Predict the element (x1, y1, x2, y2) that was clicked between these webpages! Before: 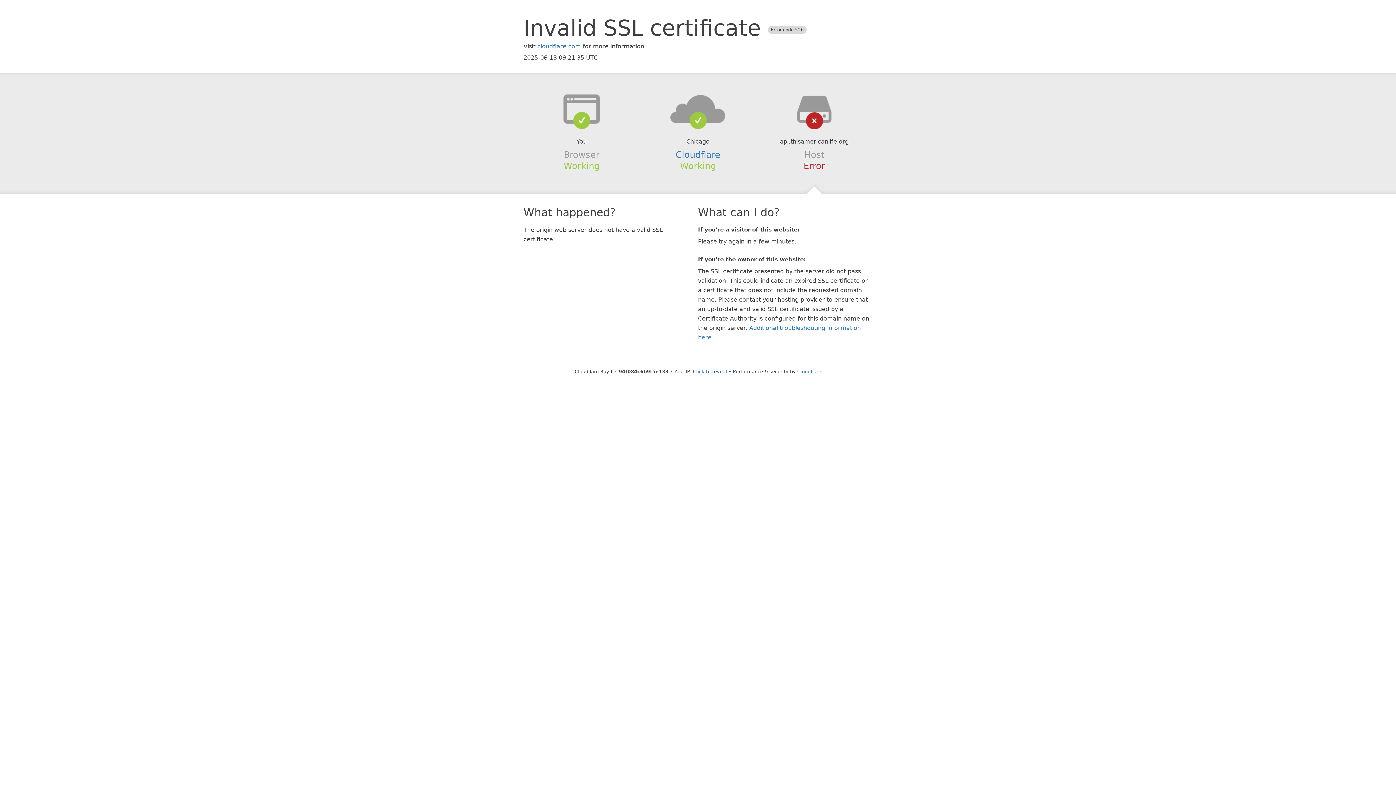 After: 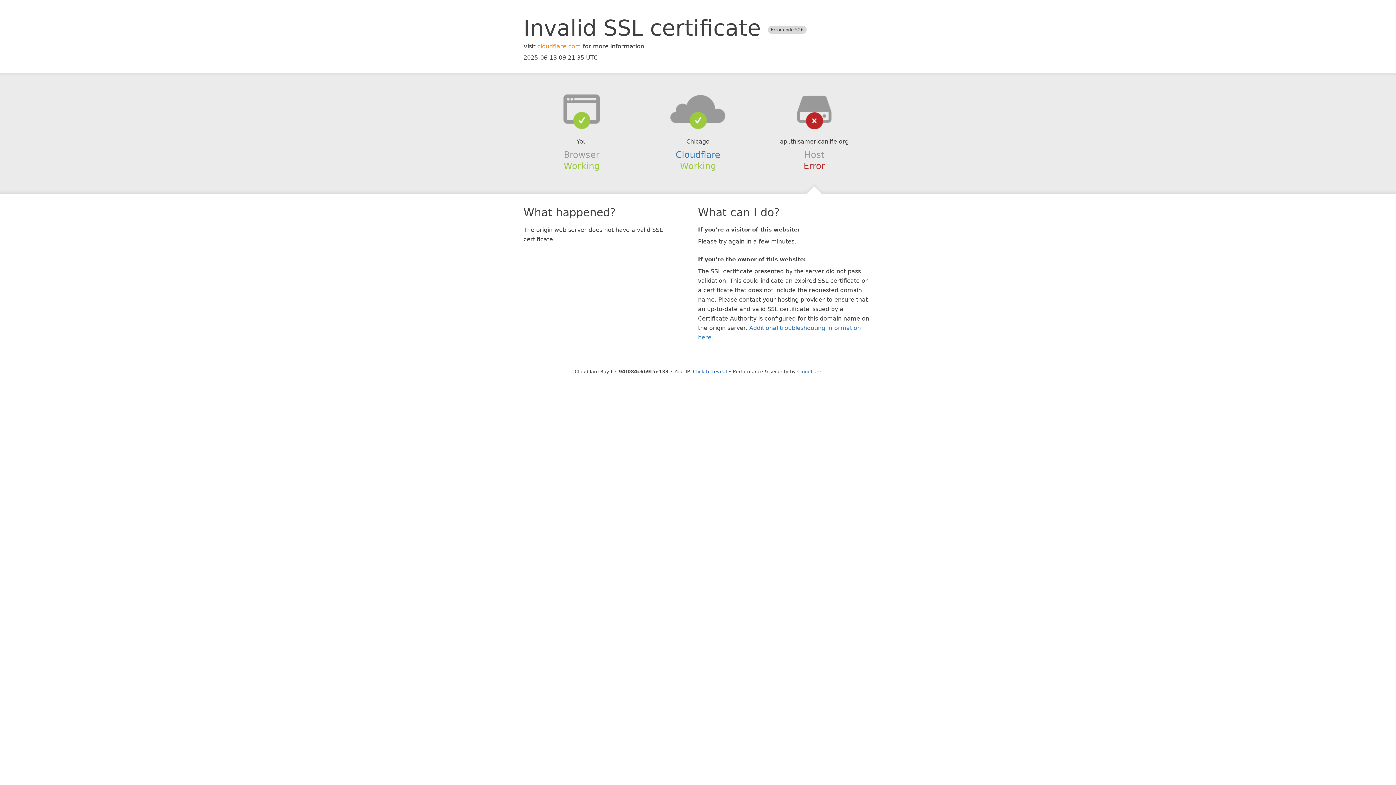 Action: bbox: (537, 42, 581, 49) label: cloudflare.com